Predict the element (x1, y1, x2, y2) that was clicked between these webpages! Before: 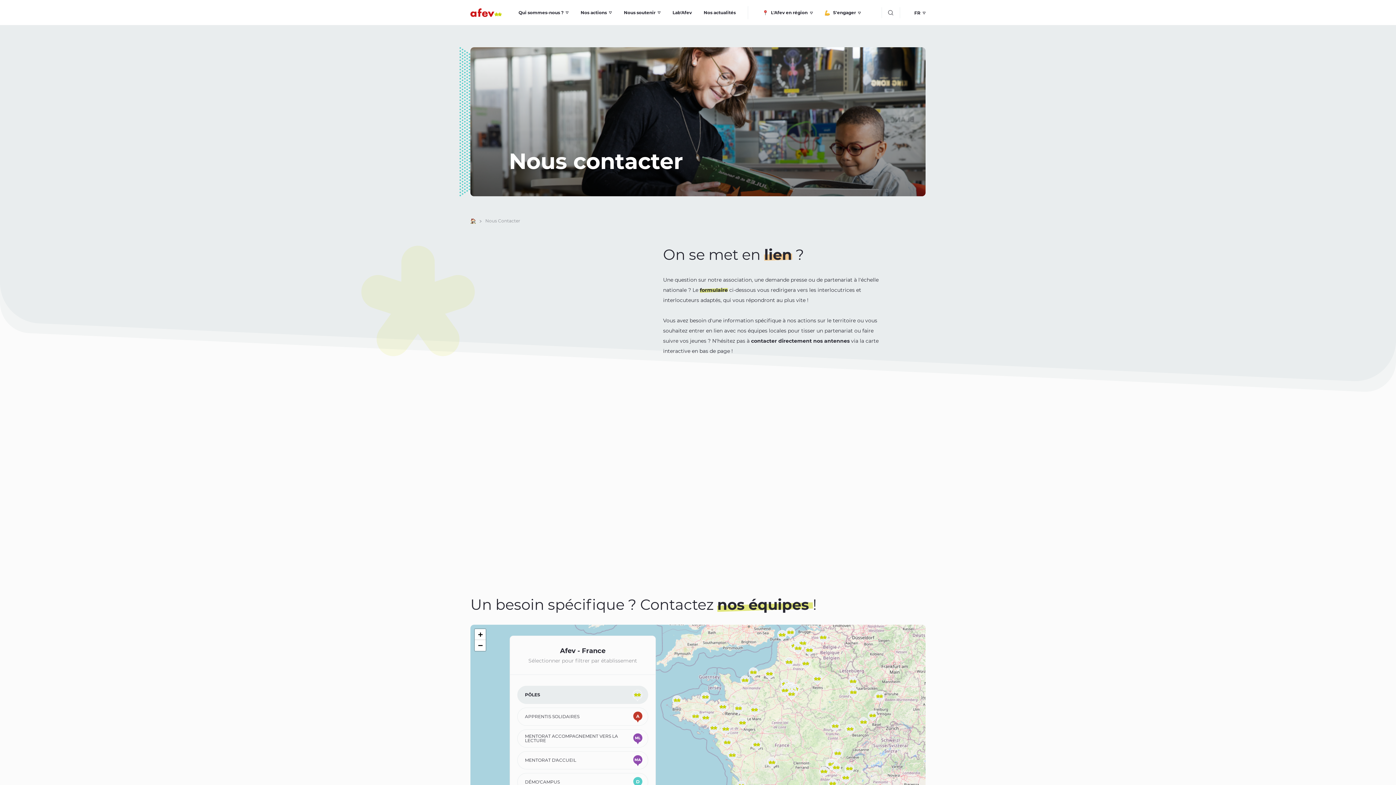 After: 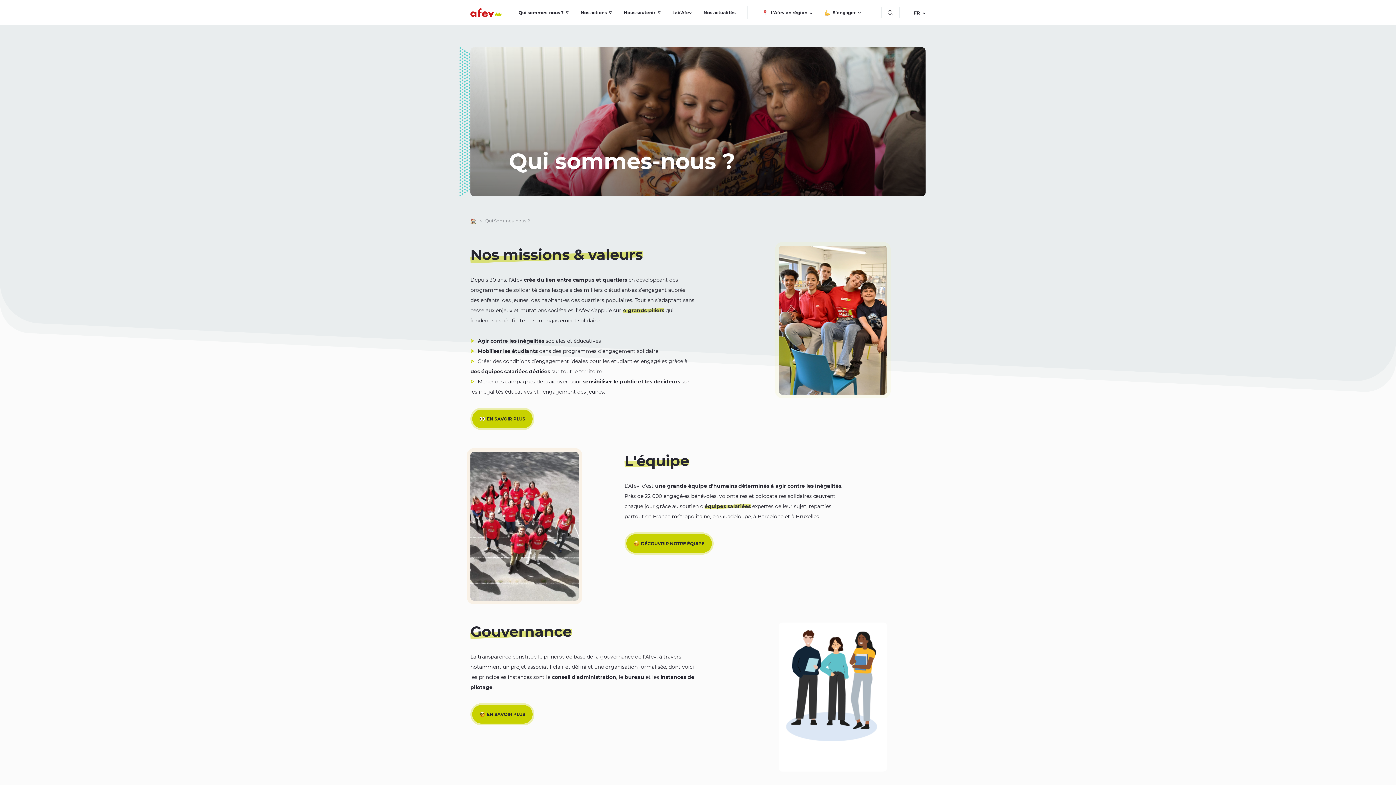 Action: label: Qui sommes-nous ? bbox: (518, 6, 568, 18)